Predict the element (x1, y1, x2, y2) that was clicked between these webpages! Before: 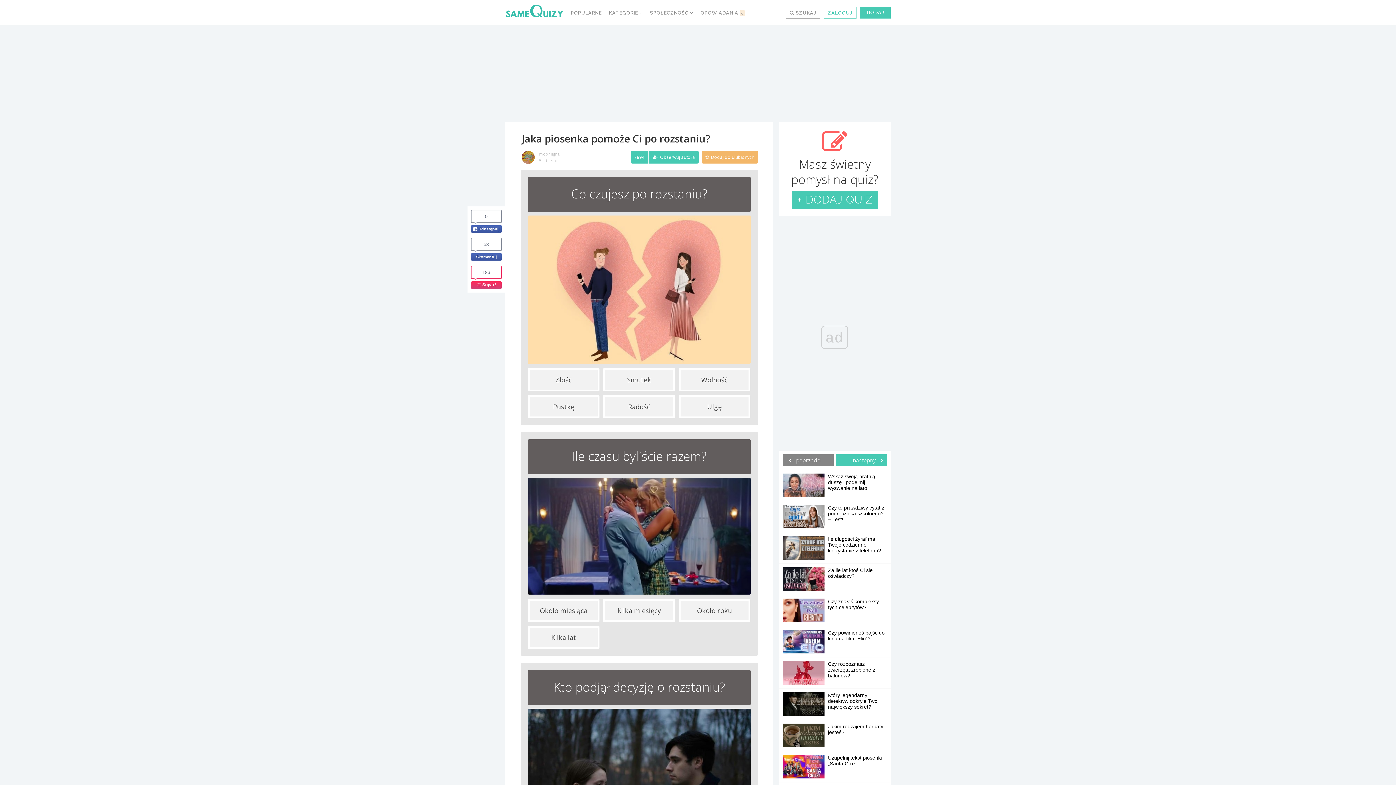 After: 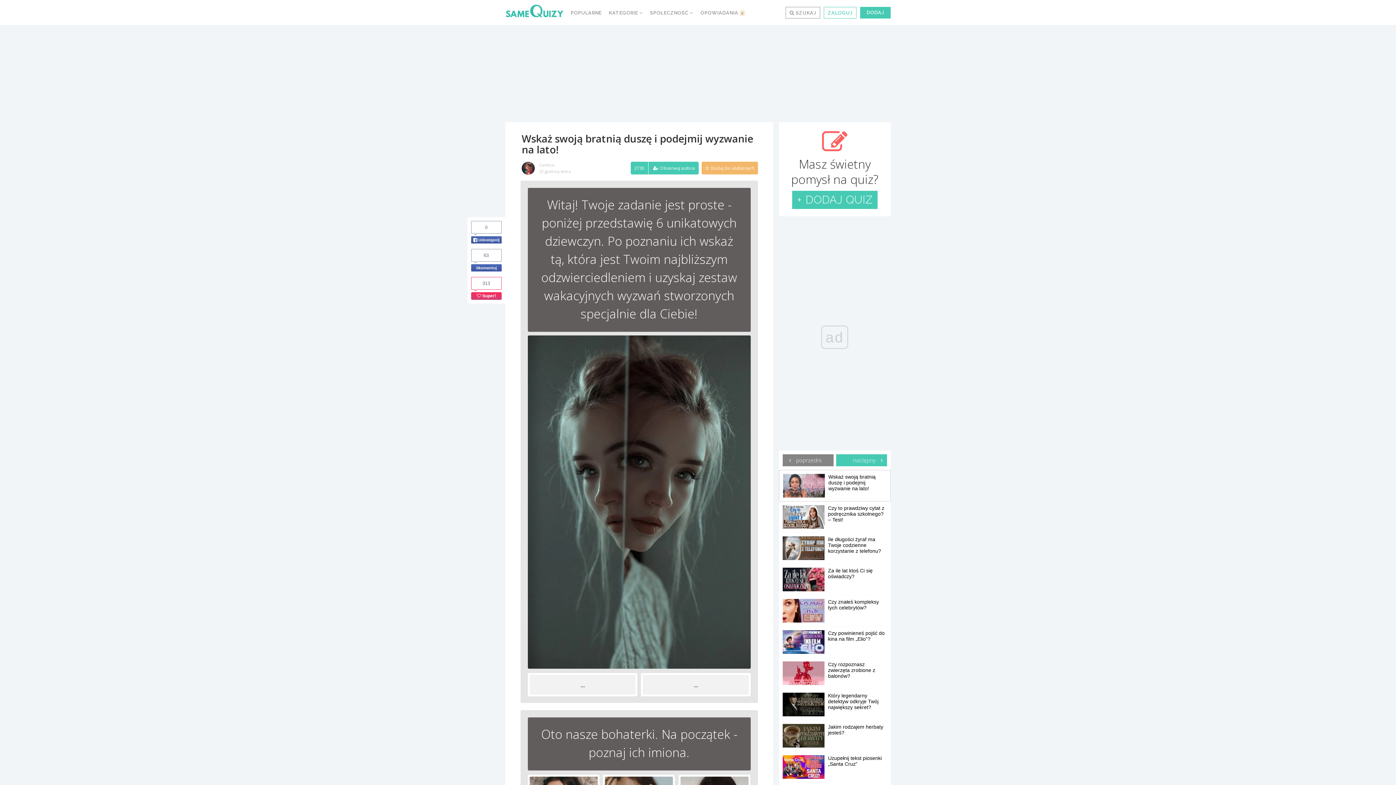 Action: label: Wskaż swoją bratnią duszę i podejmij wyzwanie na lato! bbox: (782, 473, 887, 491)